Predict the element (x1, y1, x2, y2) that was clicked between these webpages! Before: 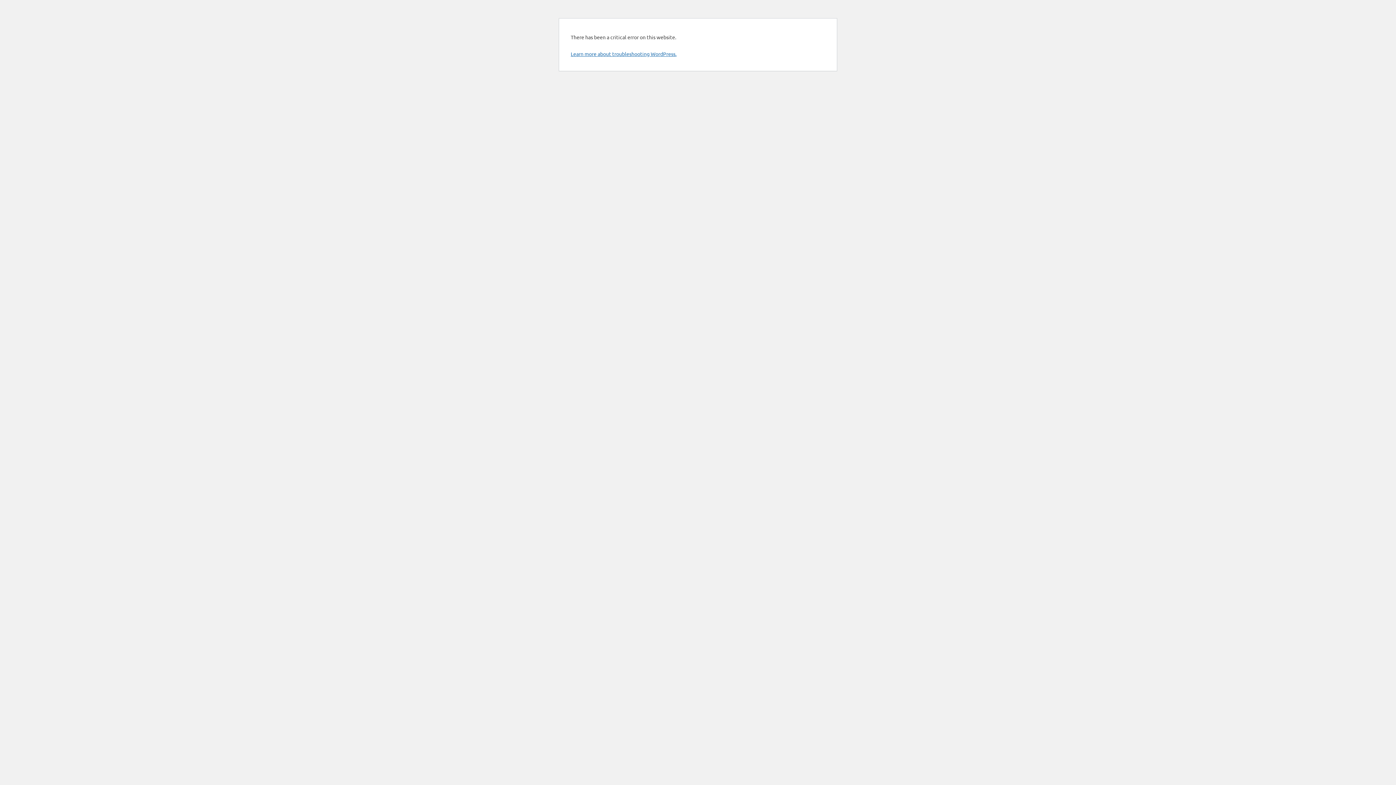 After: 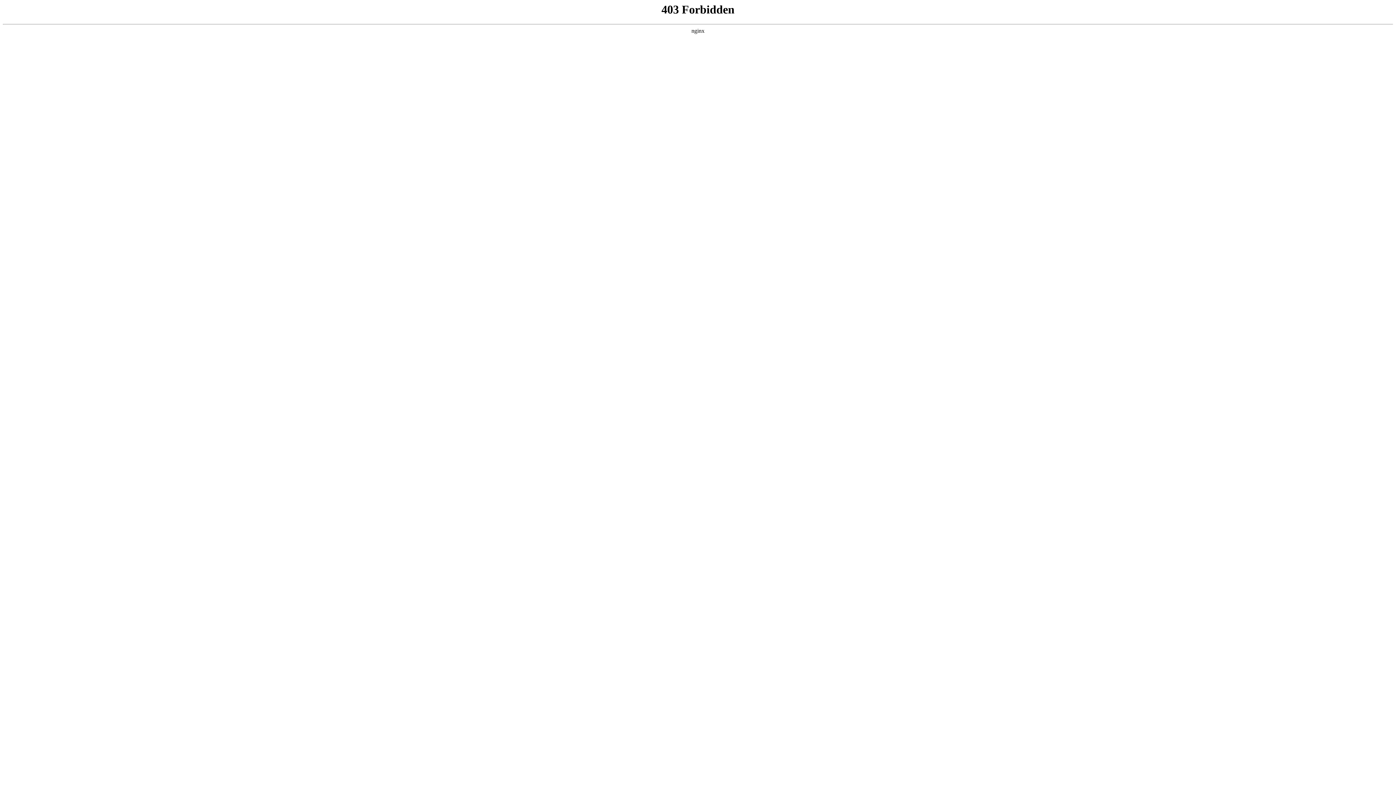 Action: bbox: (570, 50, 676, 57) label: Learn more about troubleshooting WordPress.